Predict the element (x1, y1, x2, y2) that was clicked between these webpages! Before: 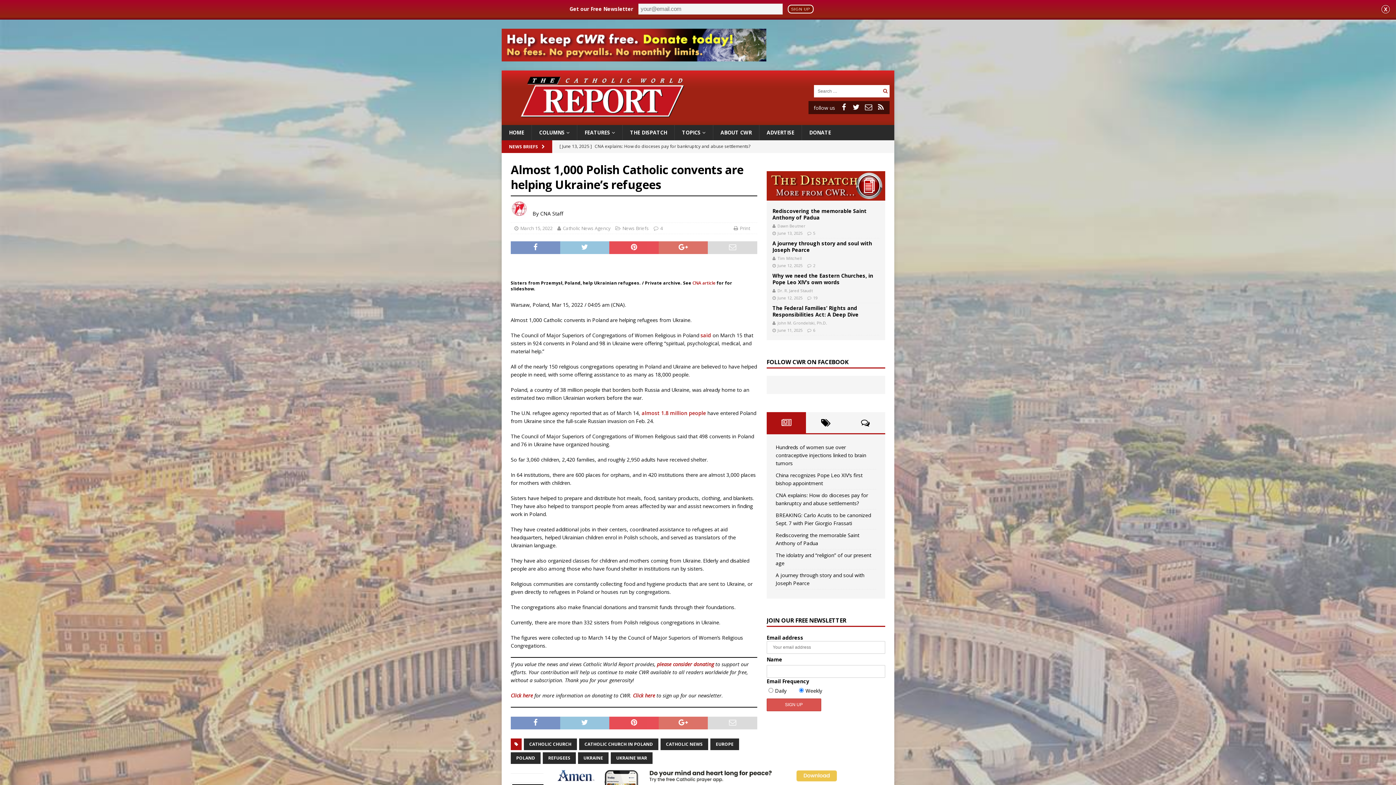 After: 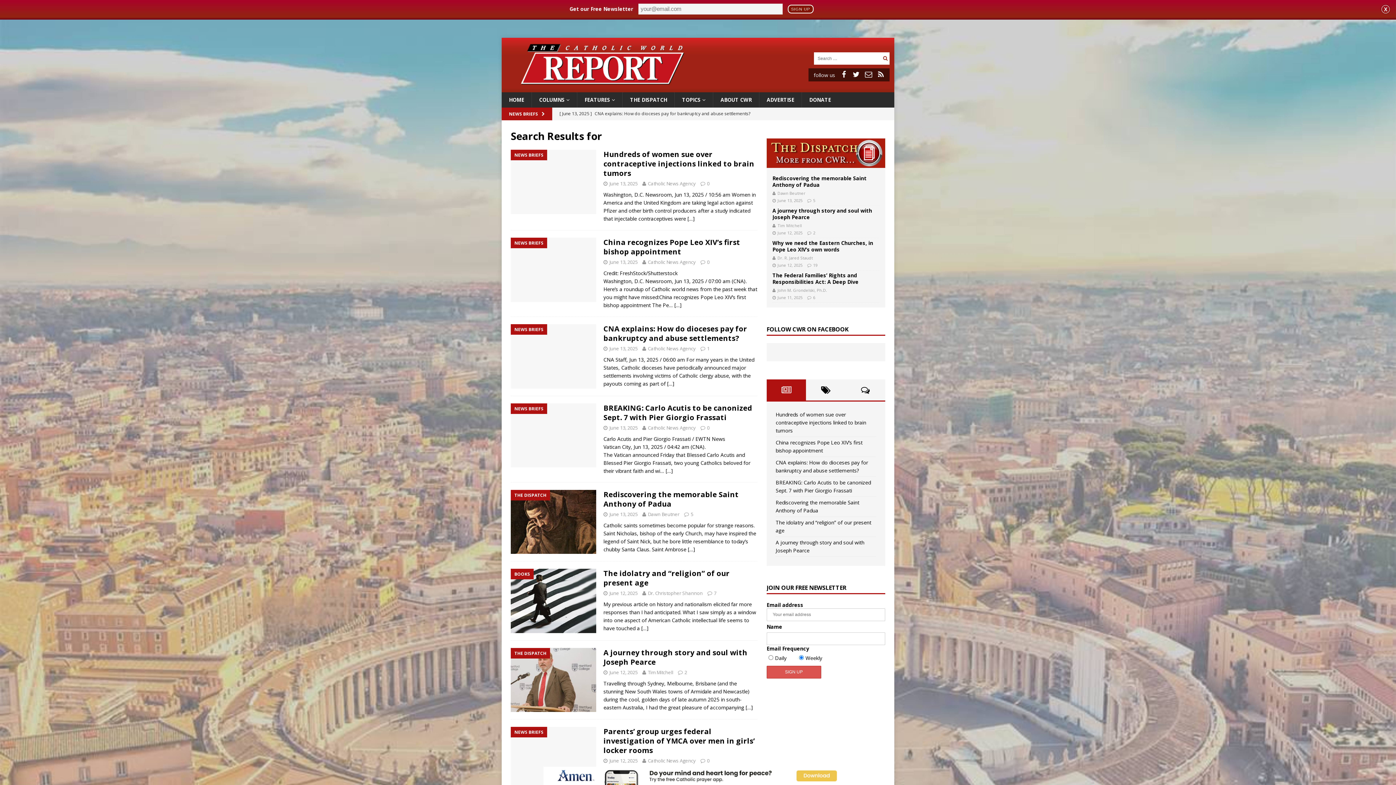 Action: bbox: (881, 87, 889, 94) label: Search